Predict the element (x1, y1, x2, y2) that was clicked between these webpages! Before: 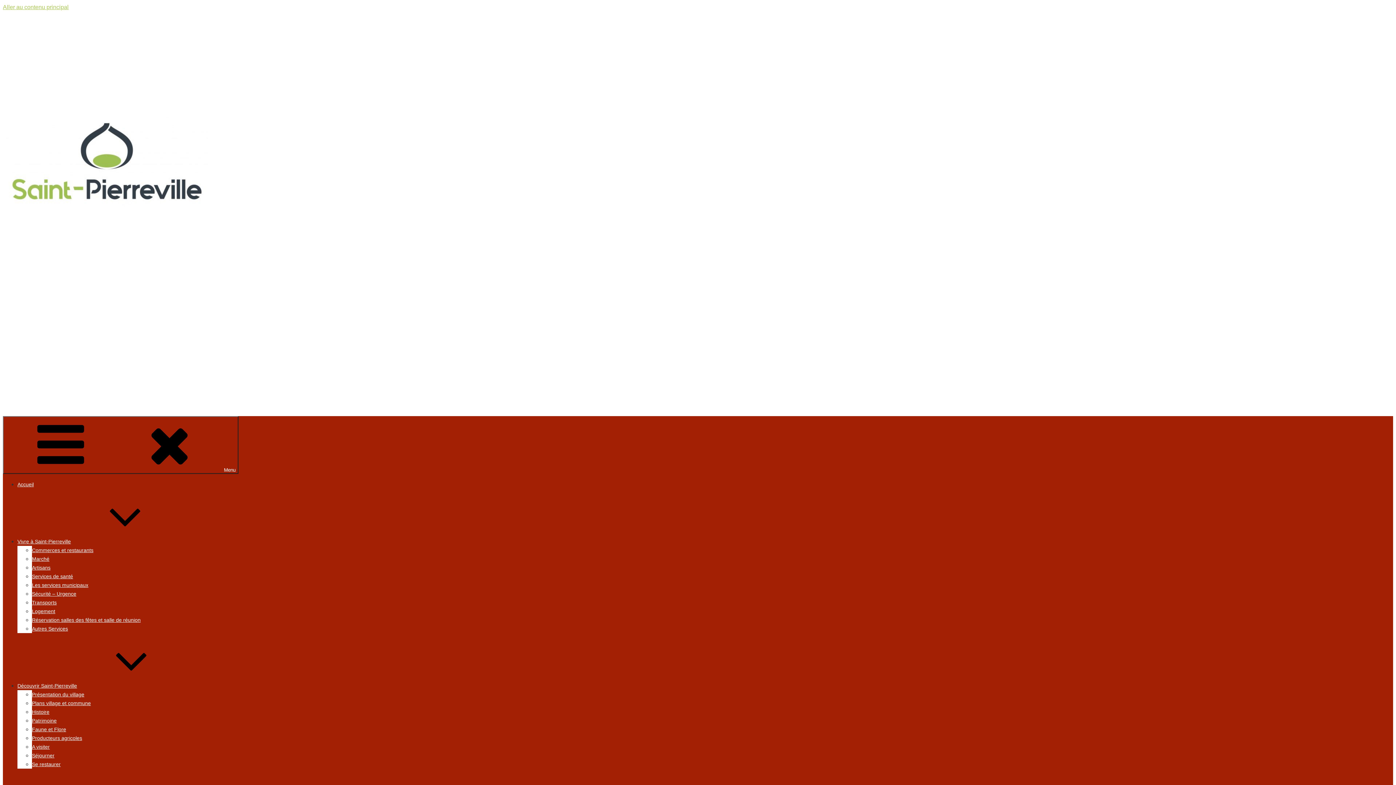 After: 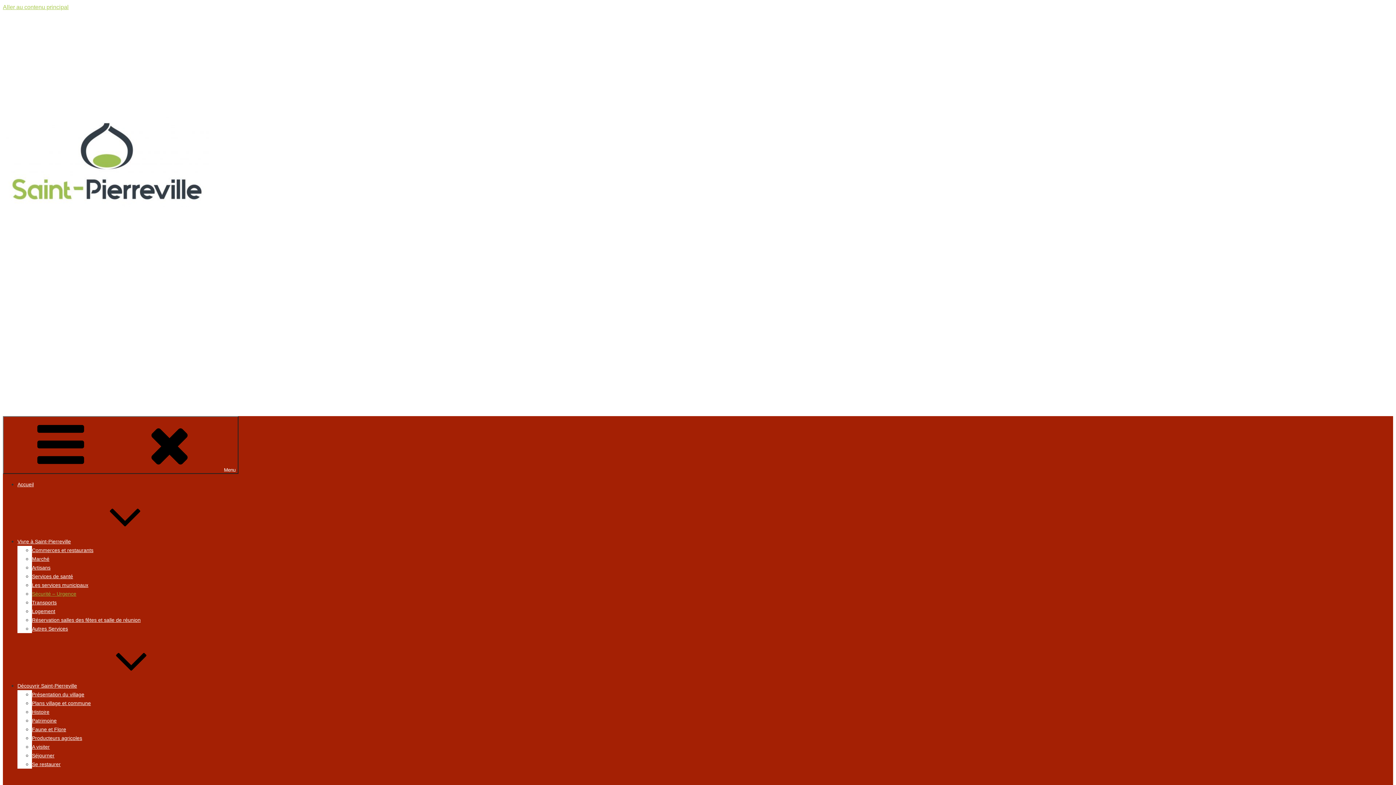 Action: bbox: (32, 591, 76, 597) label: Sécurité – Urgence